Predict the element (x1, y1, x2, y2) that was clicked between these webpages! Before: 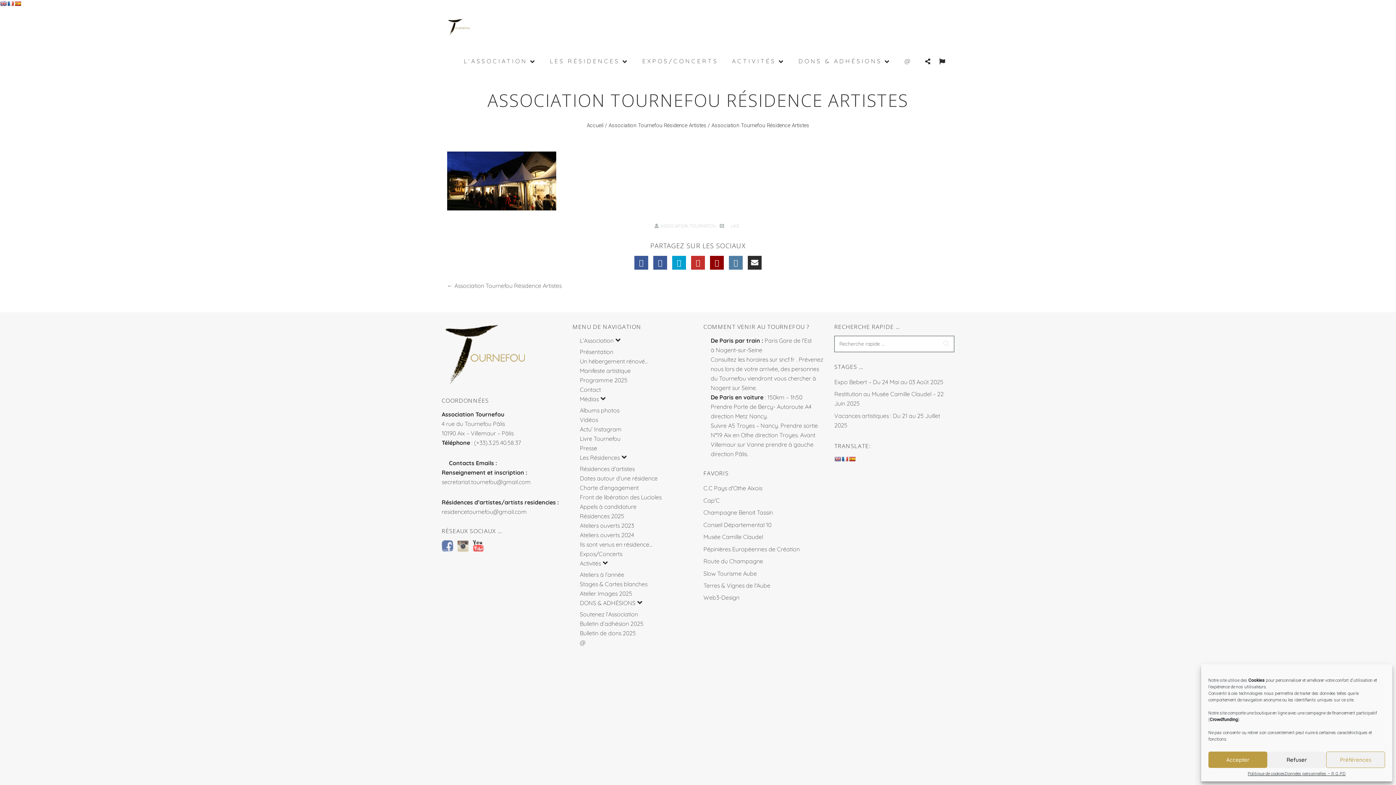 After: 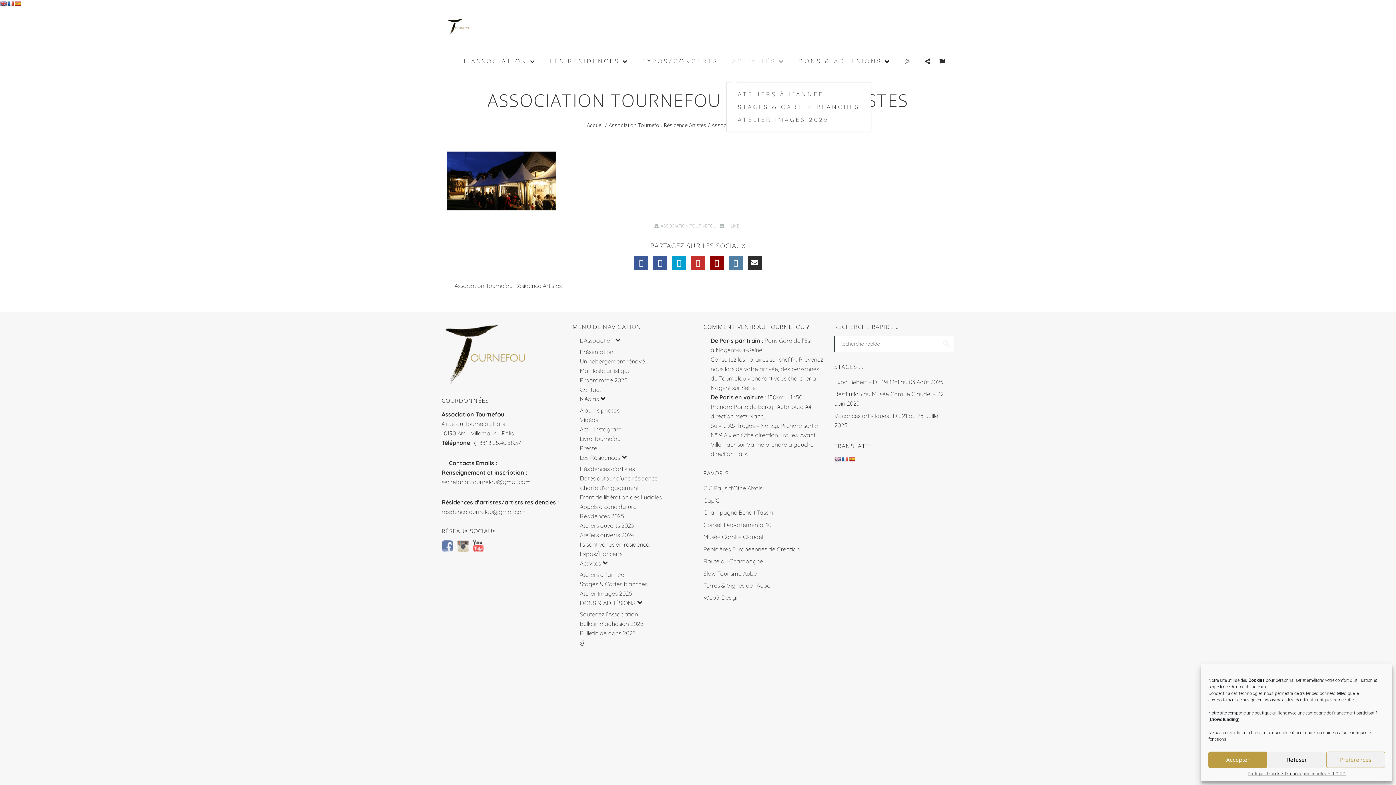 Action: bbox: (726, 52, 790, 69) label: ACTIVITÉS